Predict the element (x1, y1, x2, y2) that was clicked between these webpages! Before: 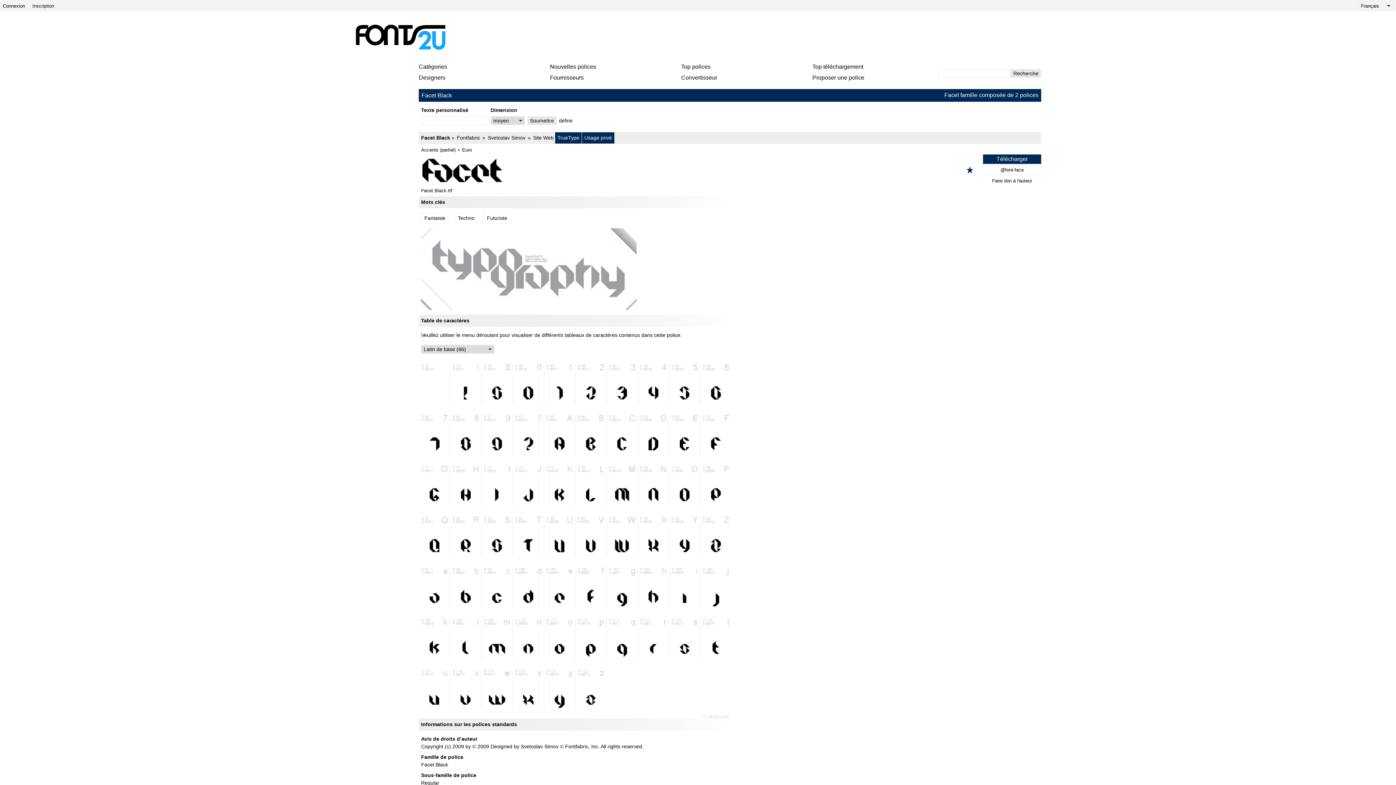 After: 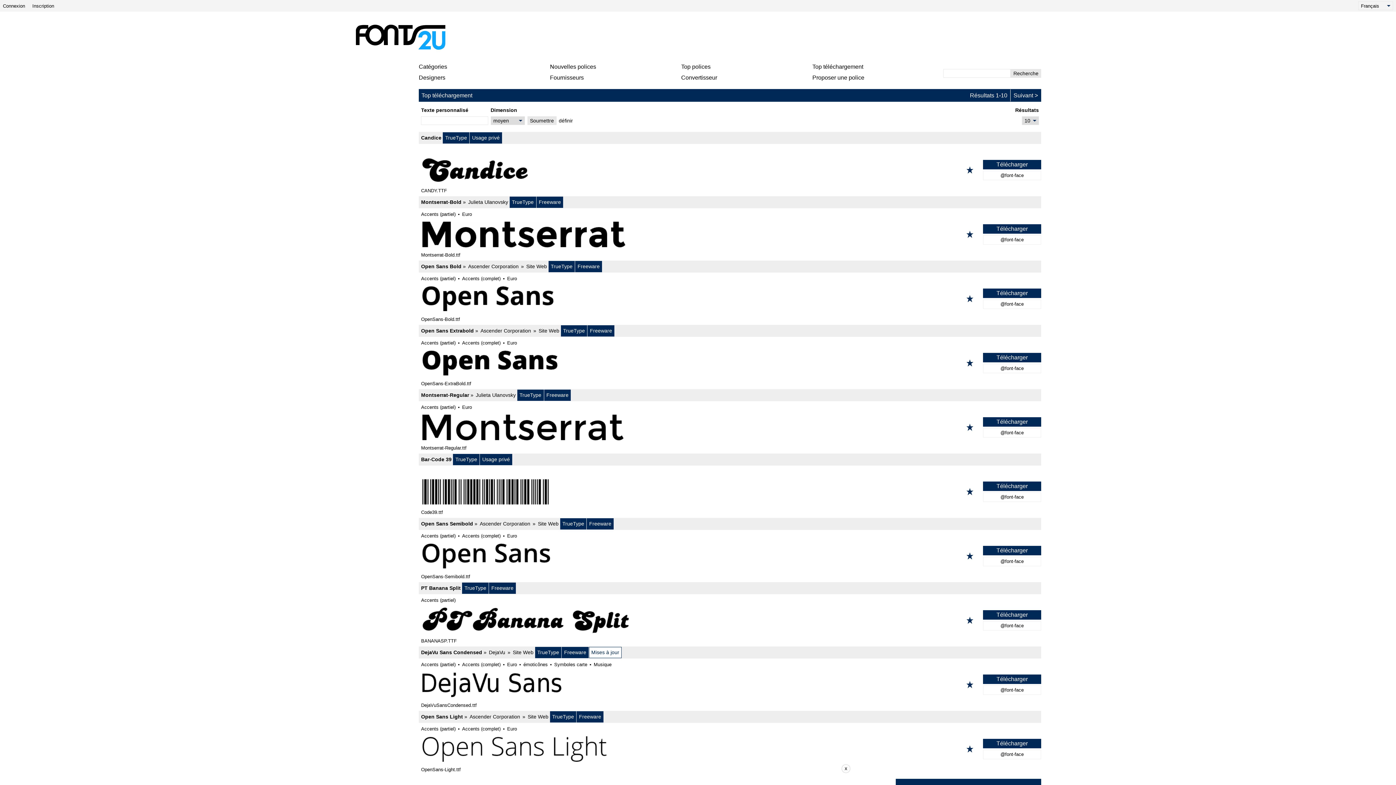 Action: label: Top téléchargement bbox: (812, 63, 863, 69)